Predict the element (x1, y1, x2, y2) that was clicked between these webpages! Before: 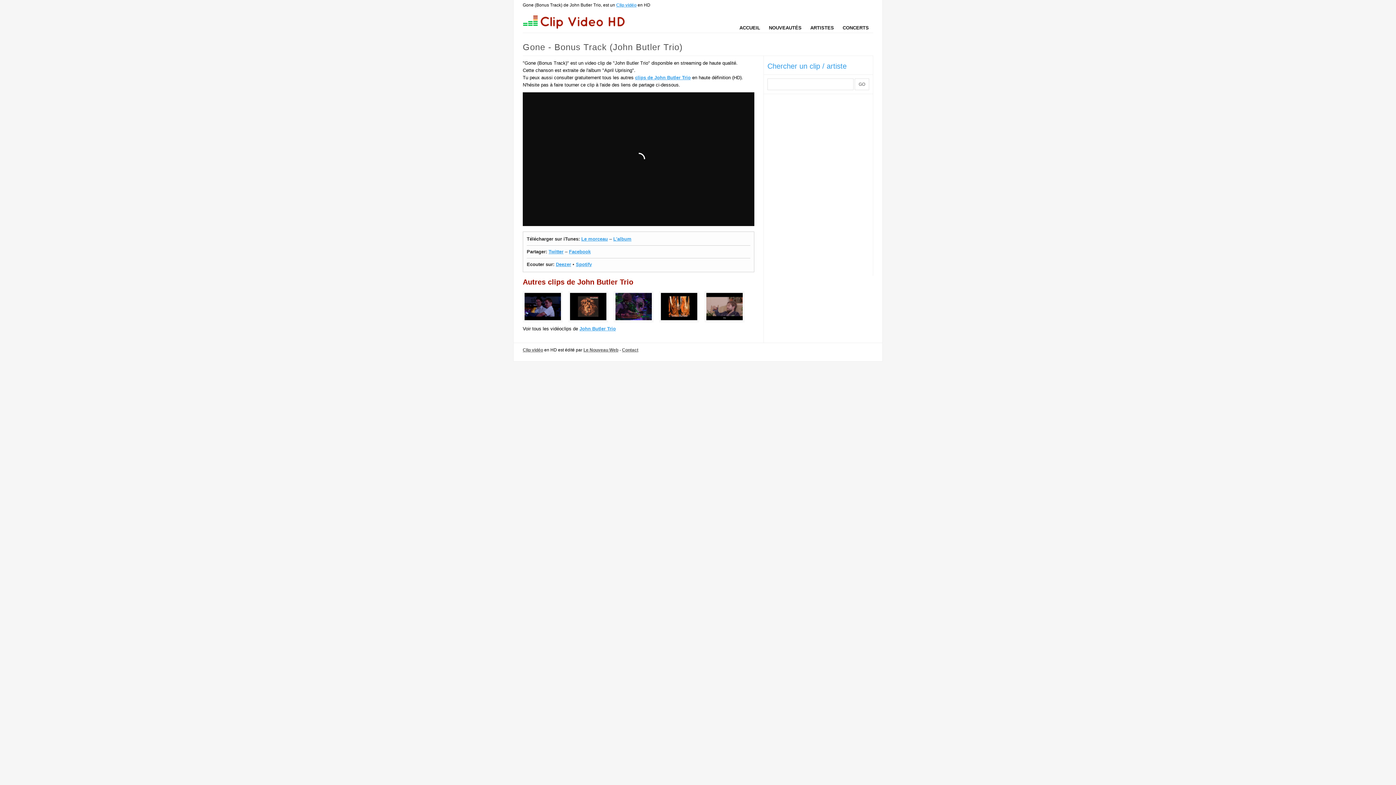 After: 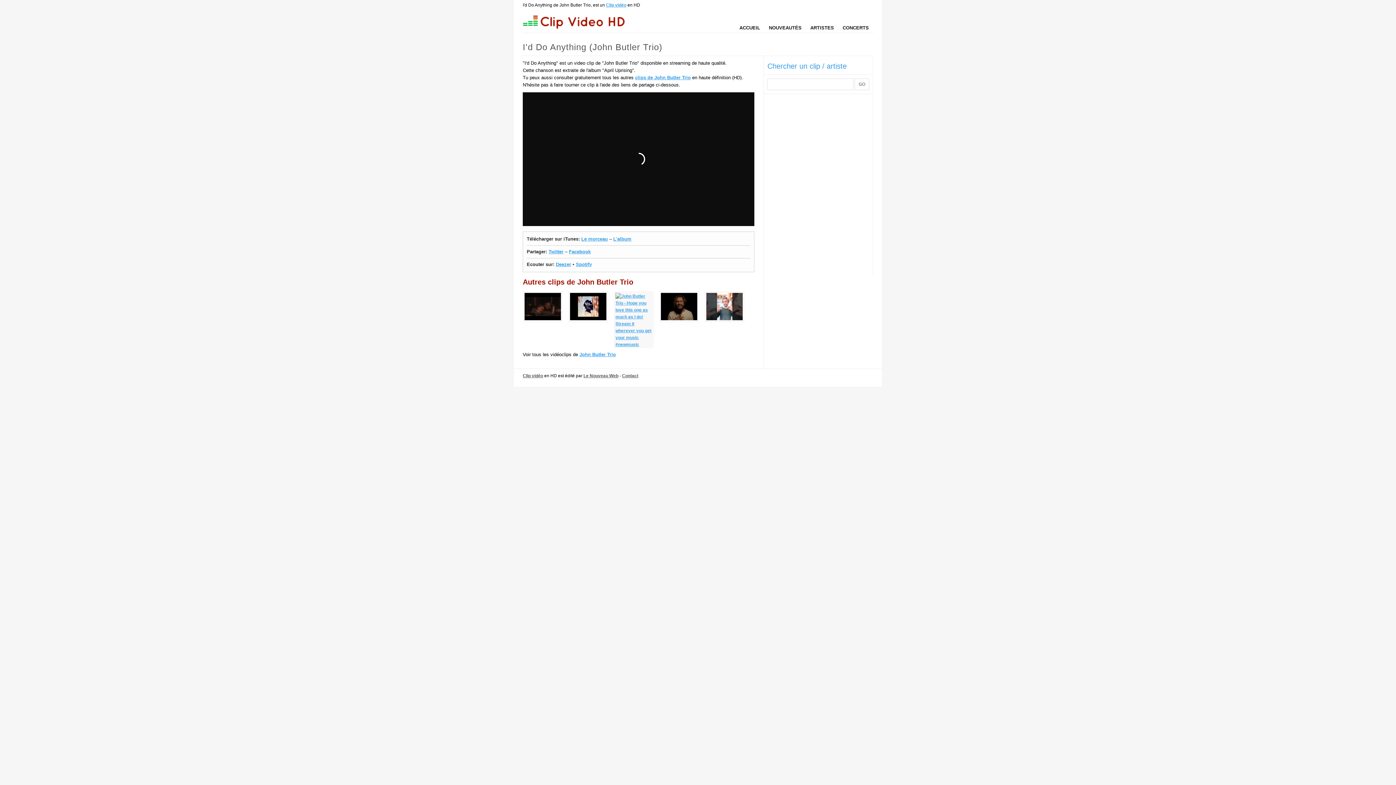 Action: bbox: (570, 316, 606, 321)